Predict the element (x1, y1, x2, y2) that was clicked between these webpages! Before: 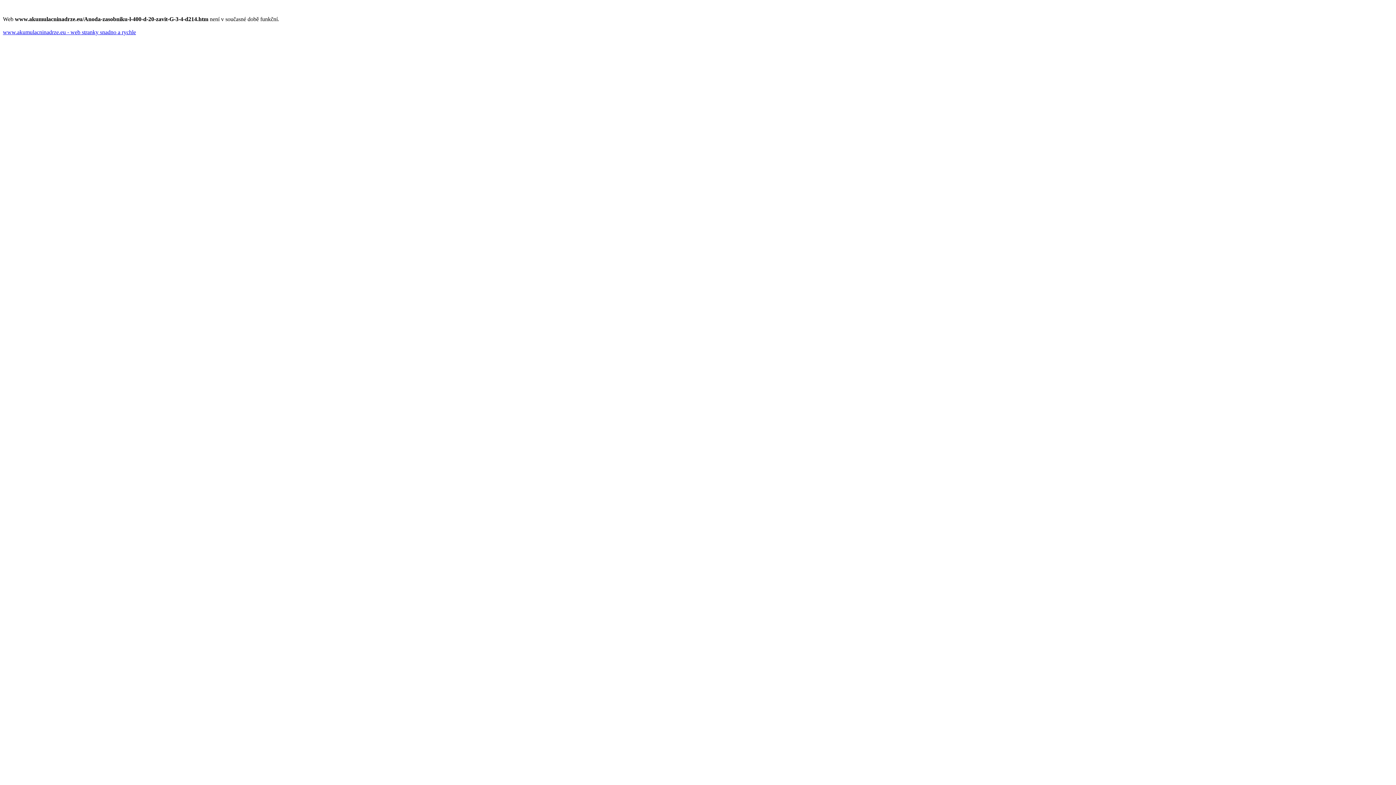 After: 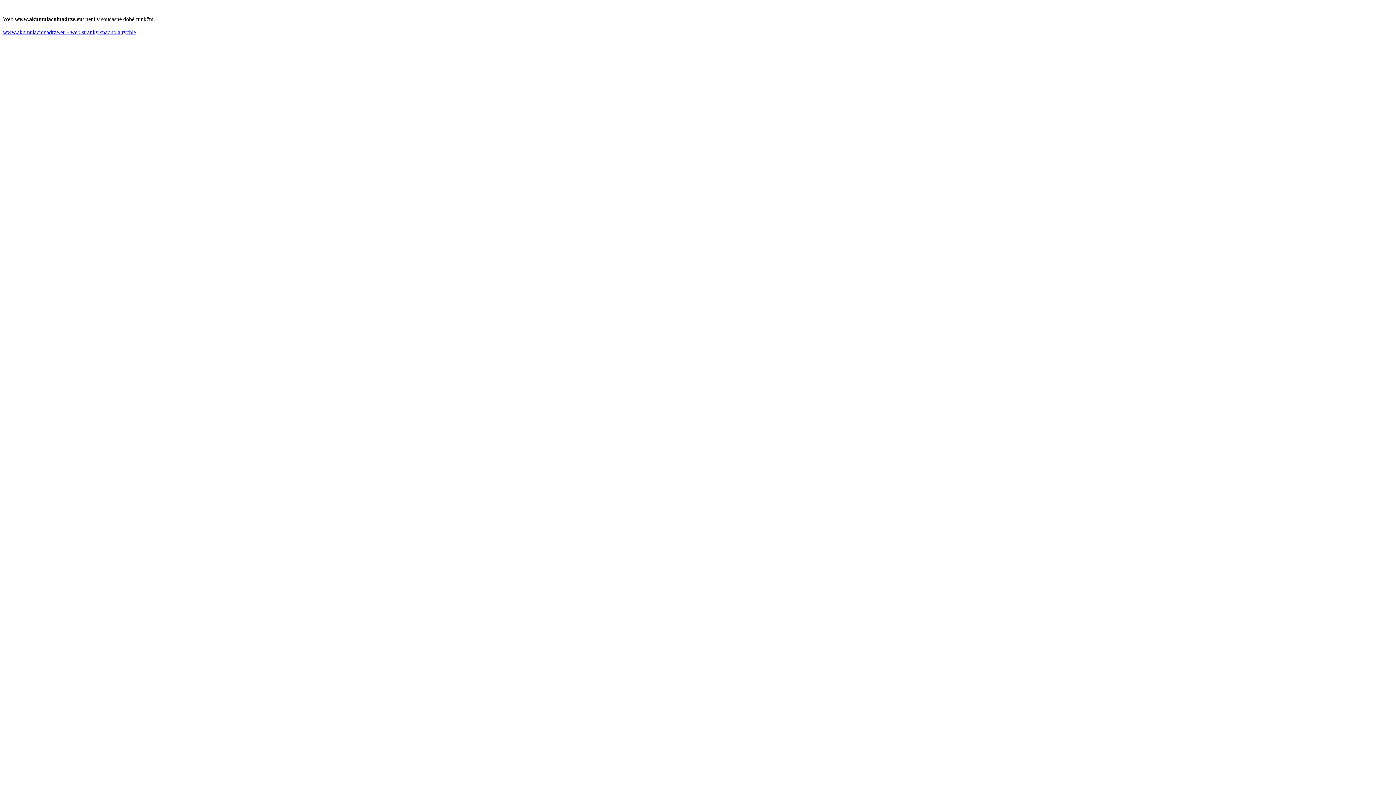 Action: label: www.akumulacninadrze.eu - web stranky snadno a rychle bbox: (2, 29, 136, 35)